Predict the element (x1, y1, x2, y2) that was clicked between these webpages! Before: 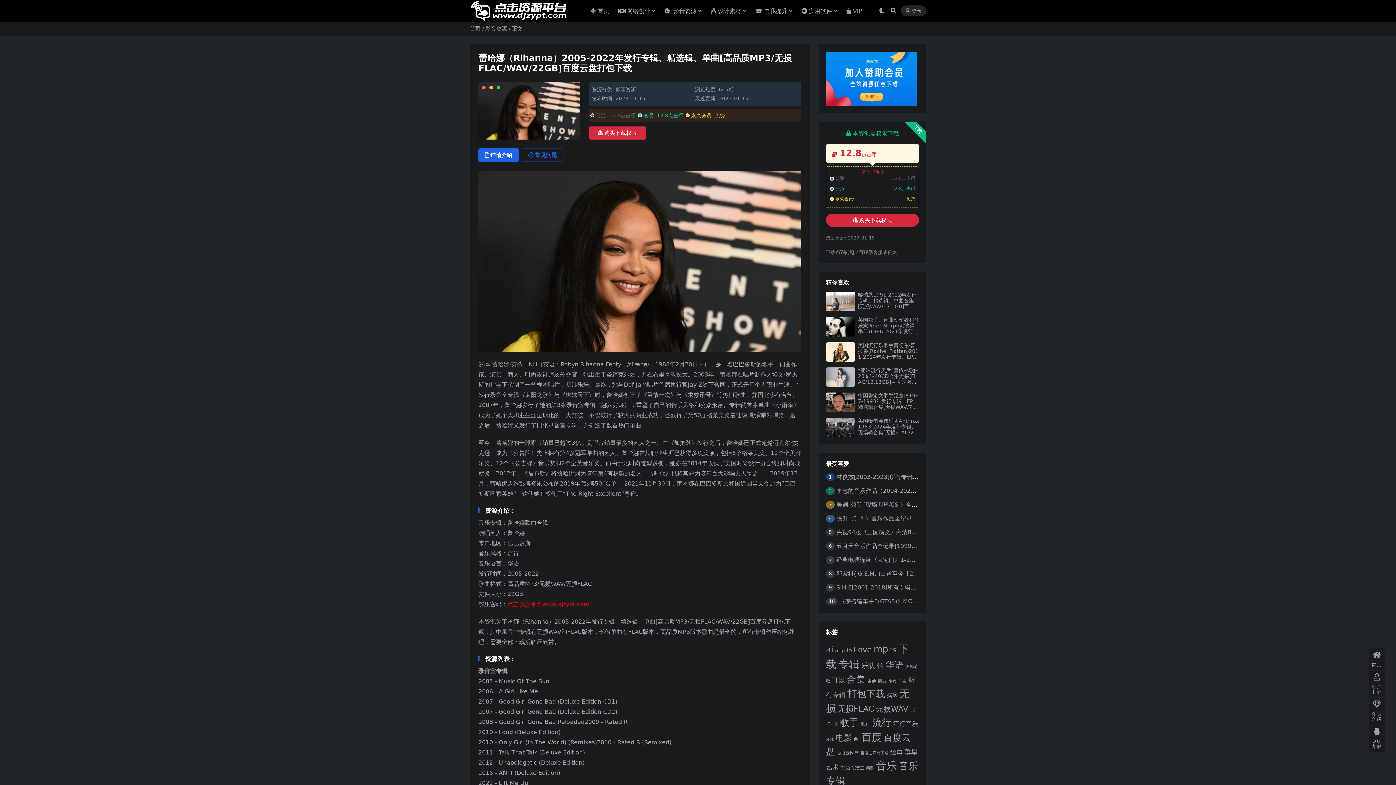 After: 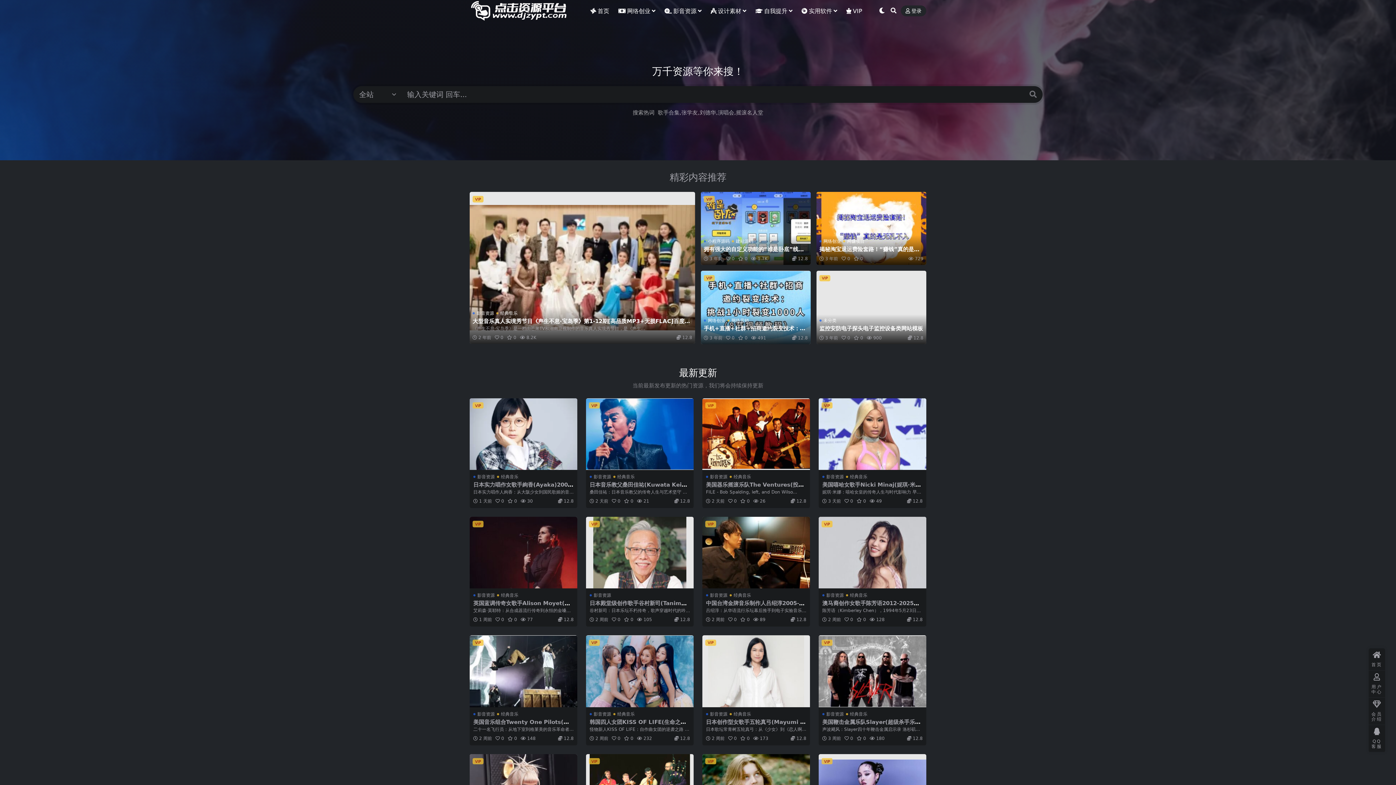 Action: label: 首页 bbox: (469, 25, 480, 32)